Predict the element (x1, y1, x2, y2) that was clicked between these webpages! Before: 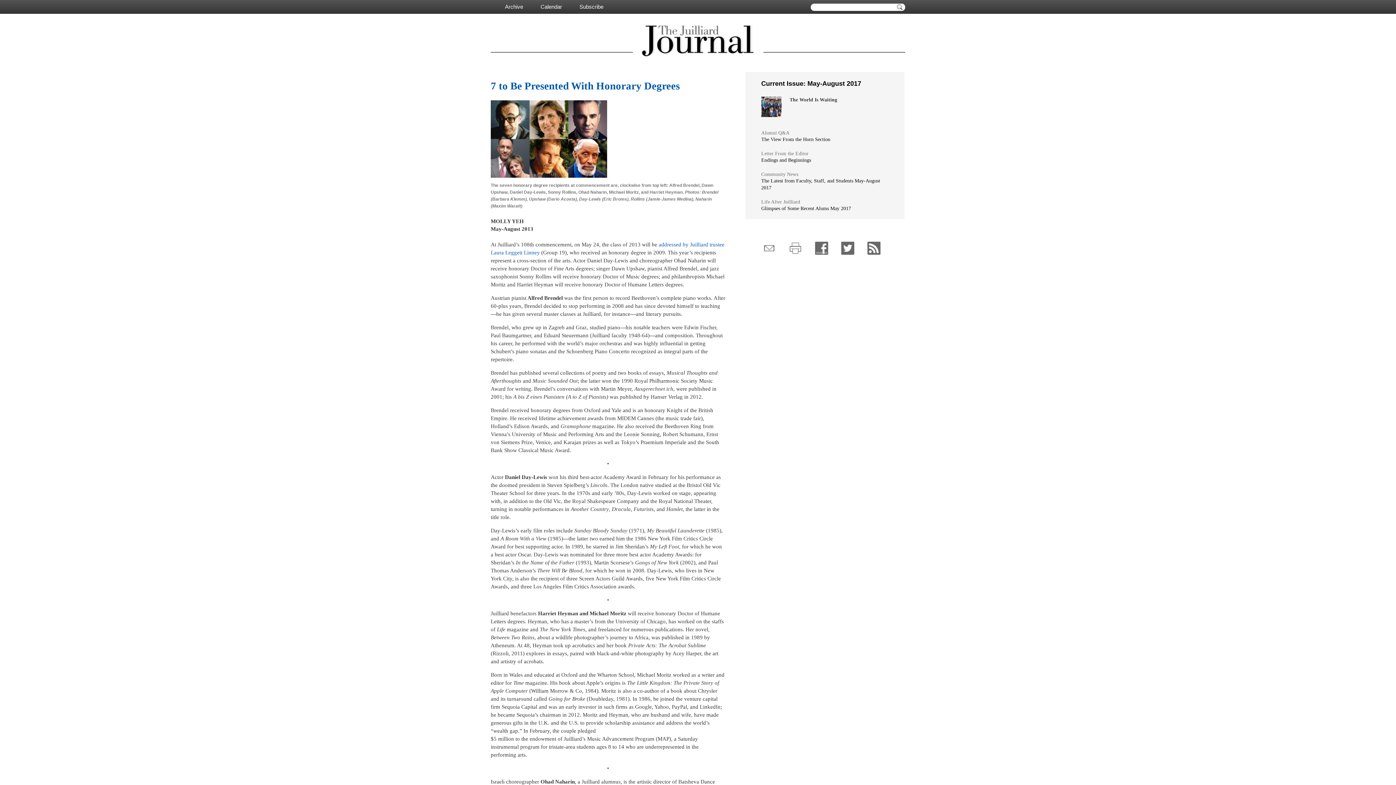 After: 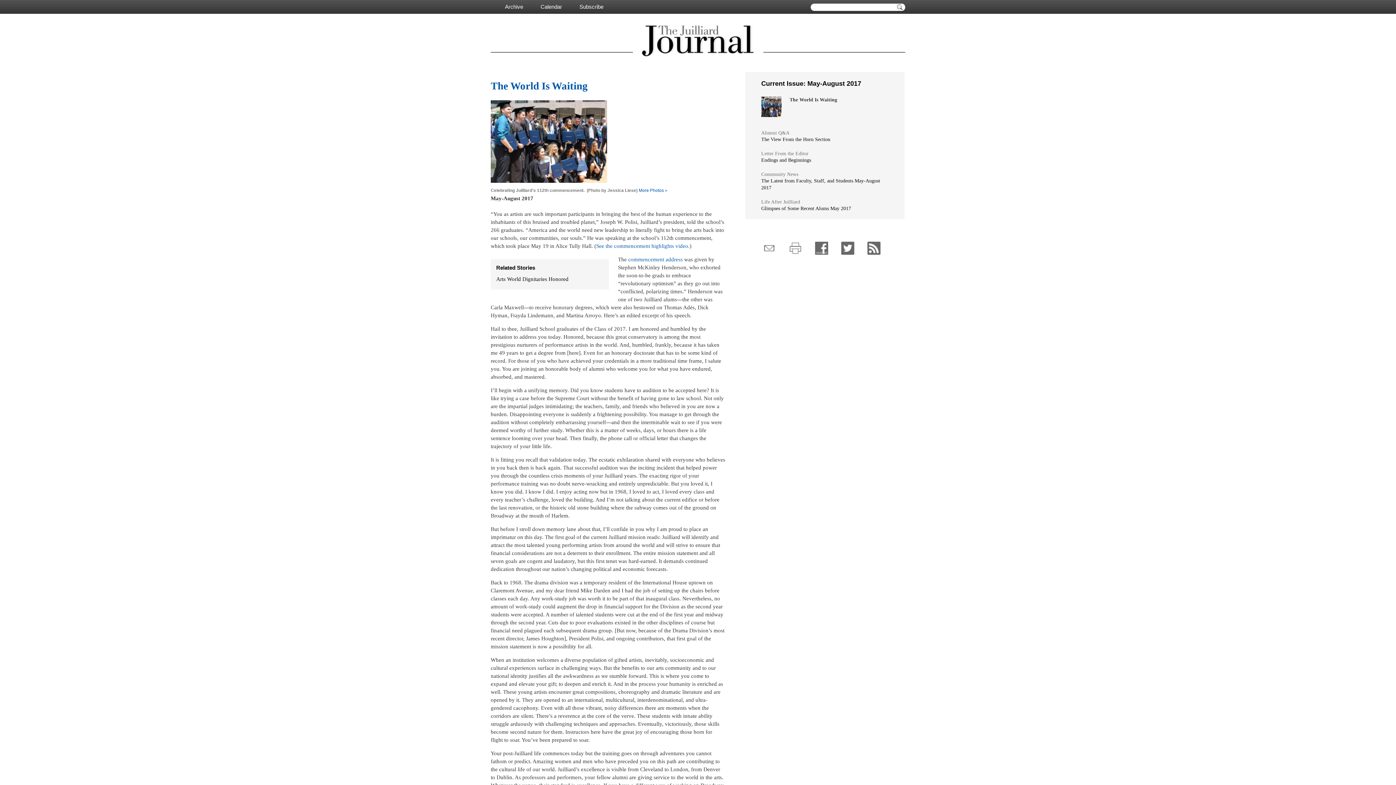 Action: label: The World Is Waiting bbox: (789, 97, 837, 102)